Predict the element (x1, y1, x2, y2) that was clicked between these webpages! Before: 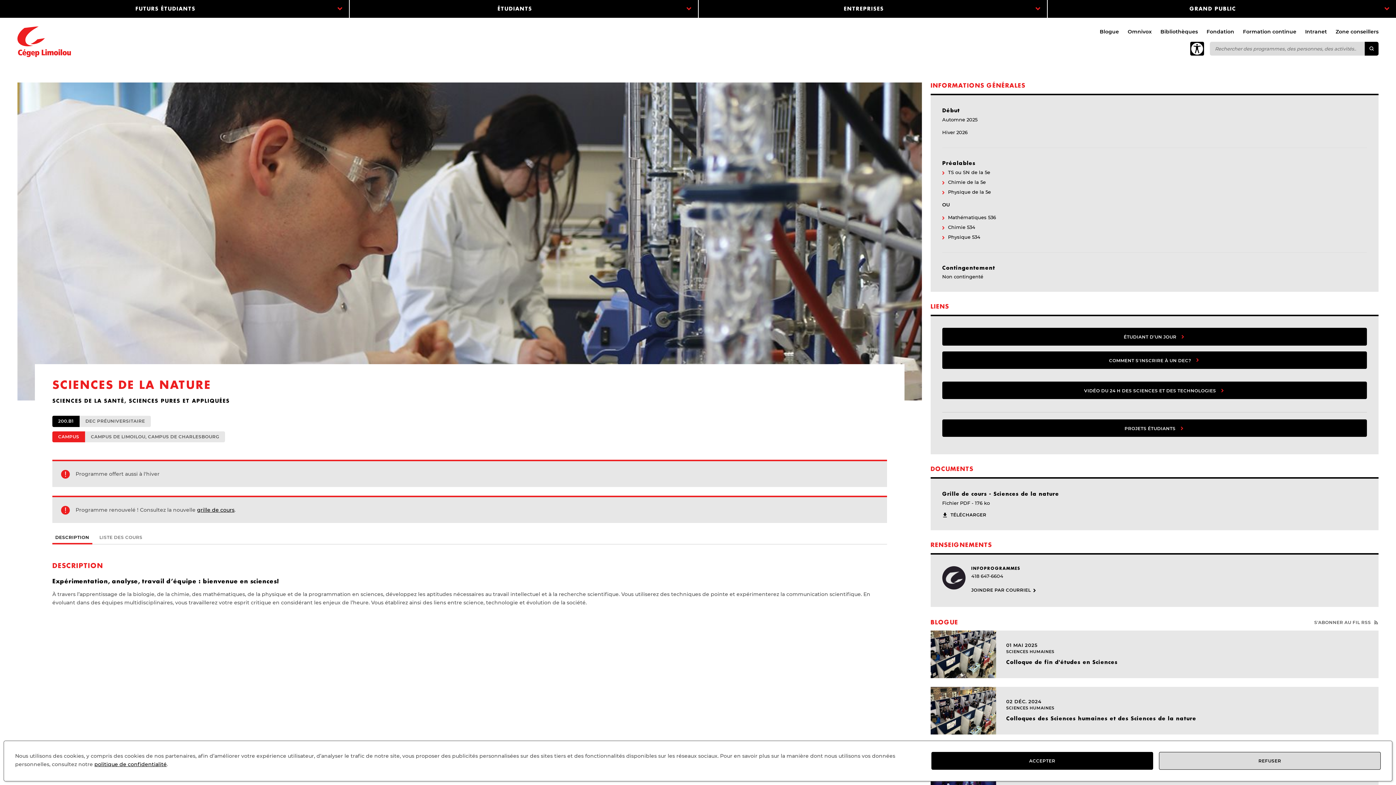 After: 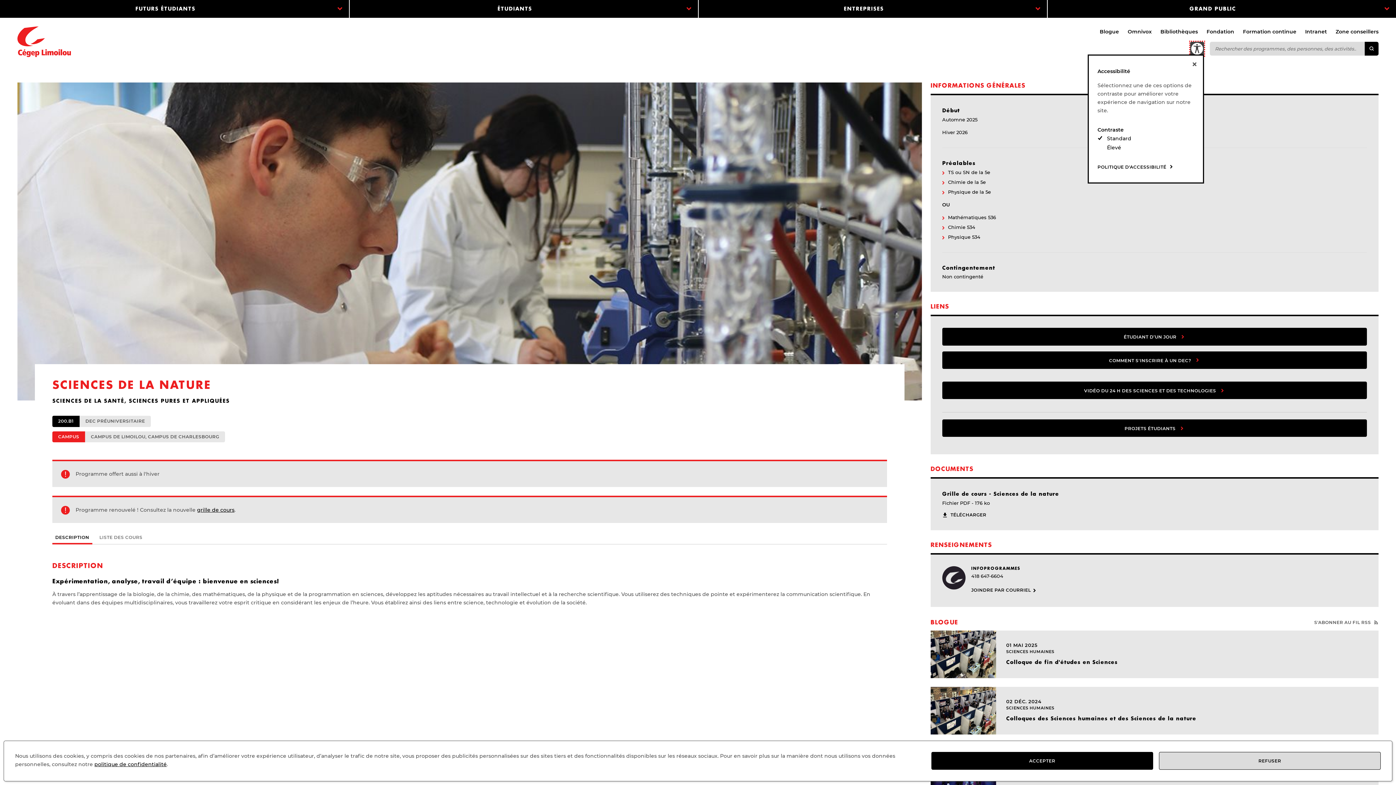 Action: bbox: (1190, 41, 1204, 55)